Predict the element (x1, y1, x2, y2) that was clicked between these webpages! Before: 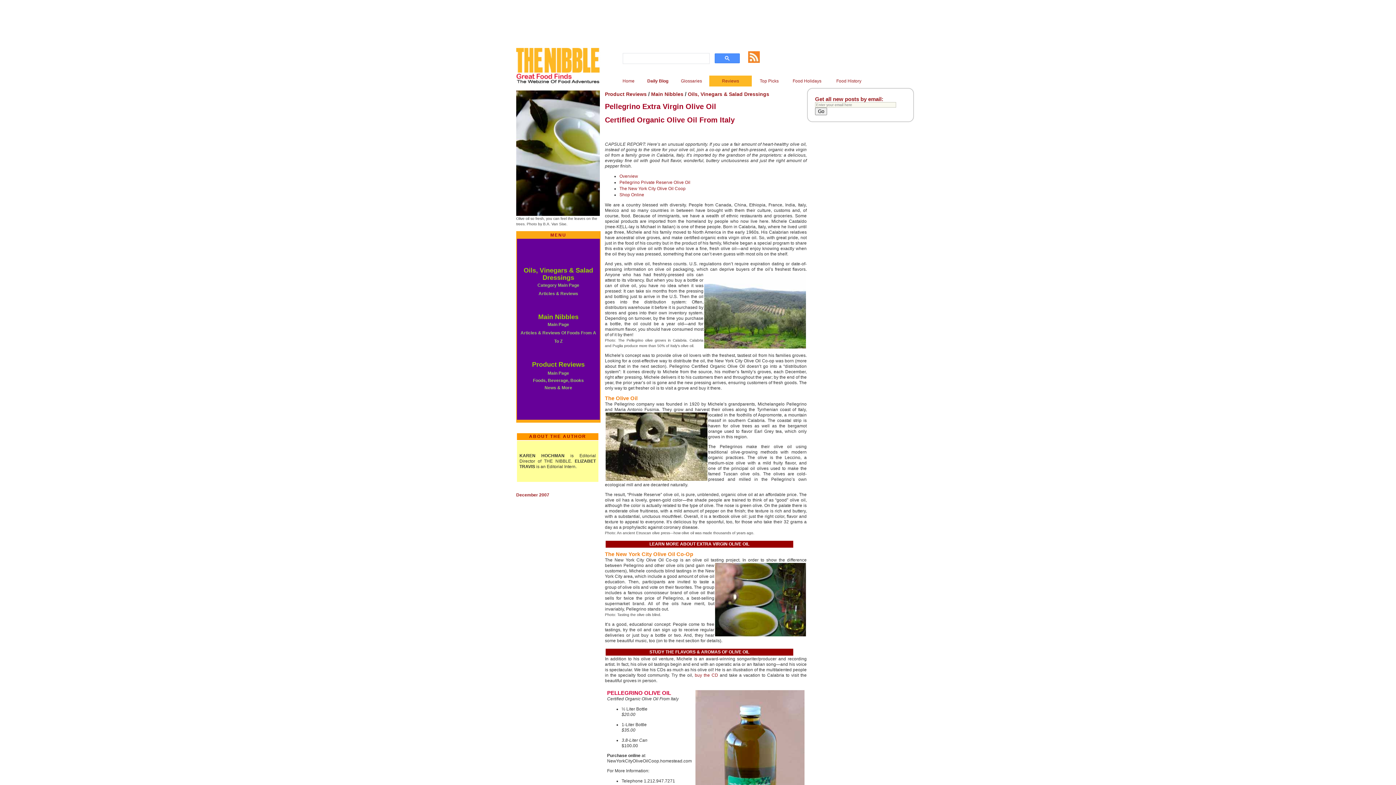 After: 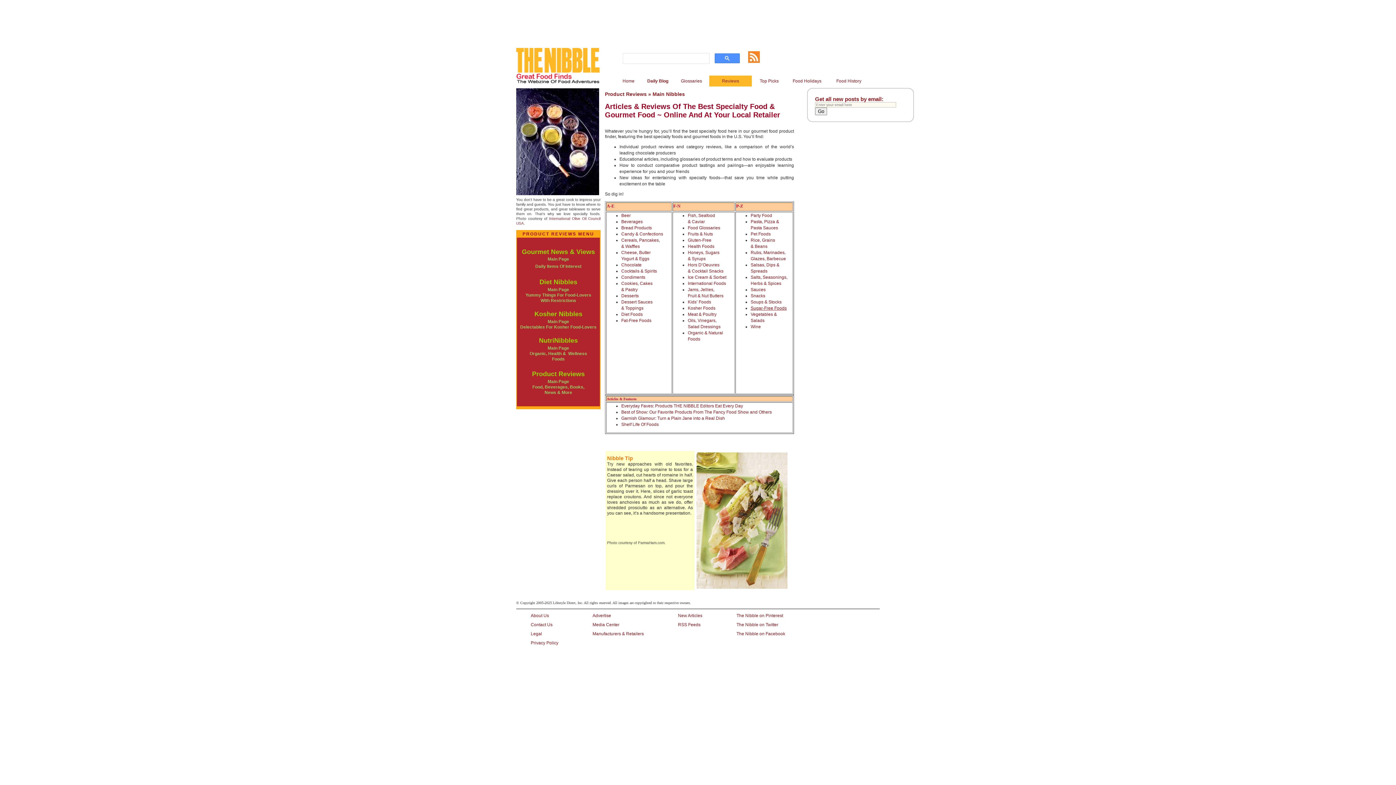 Action: bbox: (709, 75, 752, 86) label: Reviews